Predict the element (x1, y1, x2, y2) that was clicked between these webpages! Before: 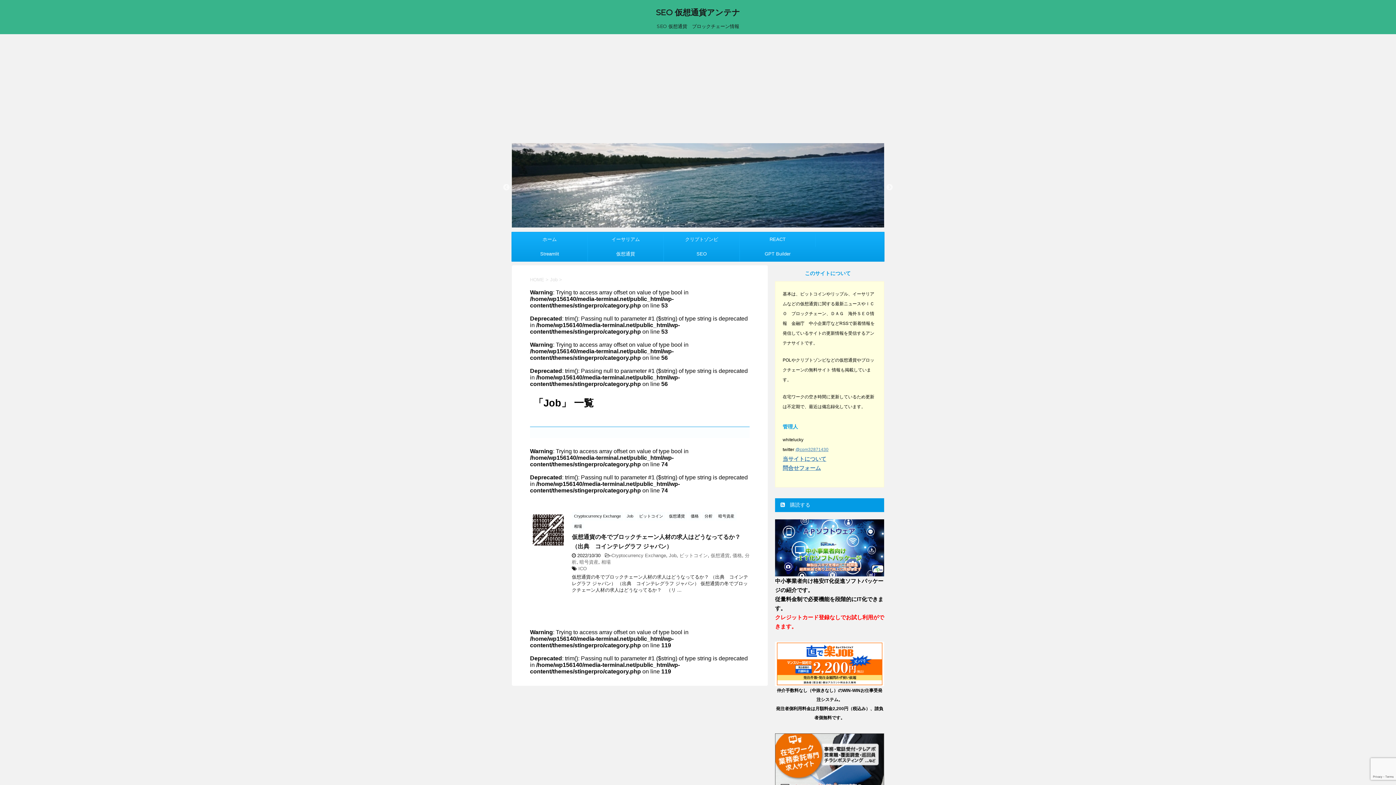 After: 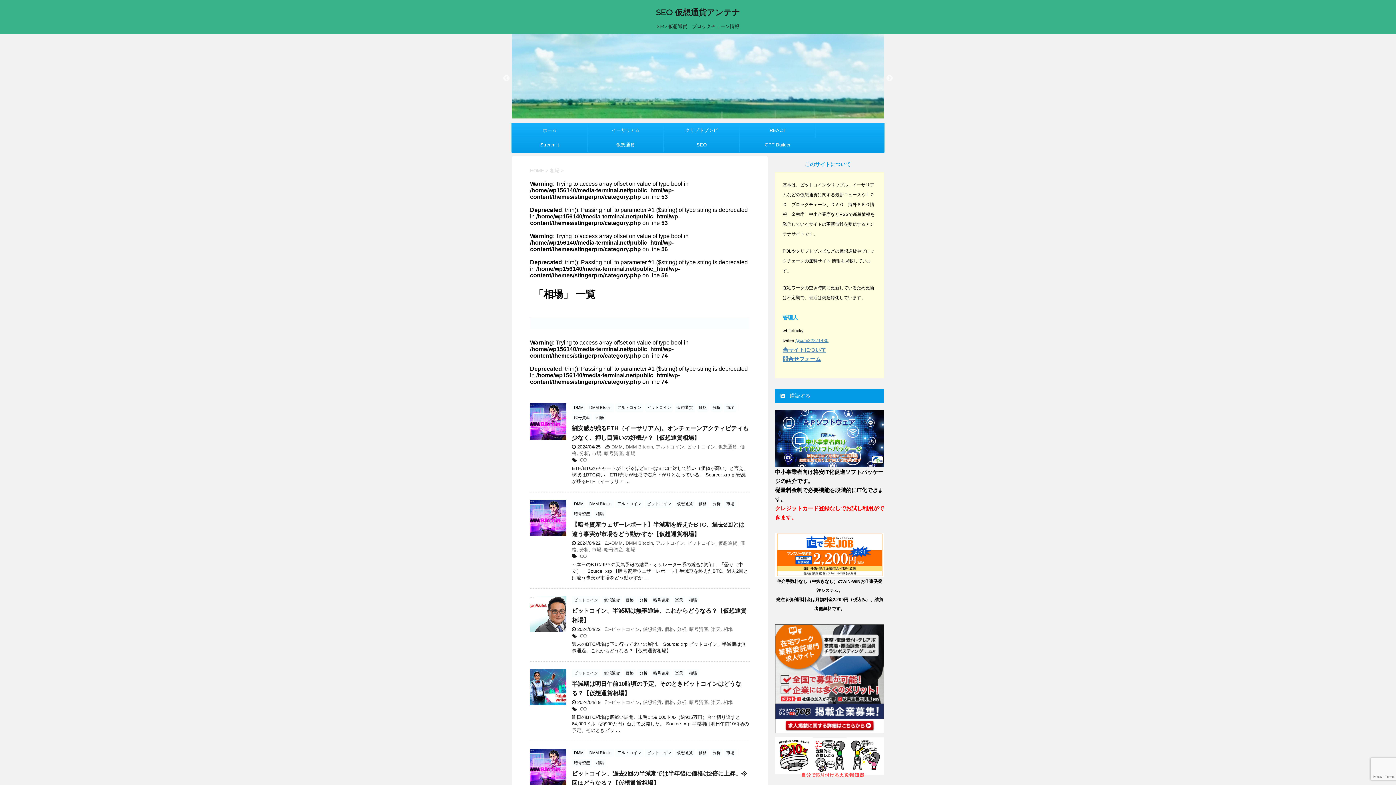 Action: bbox: (601, 559, 610, 565) label: 相場